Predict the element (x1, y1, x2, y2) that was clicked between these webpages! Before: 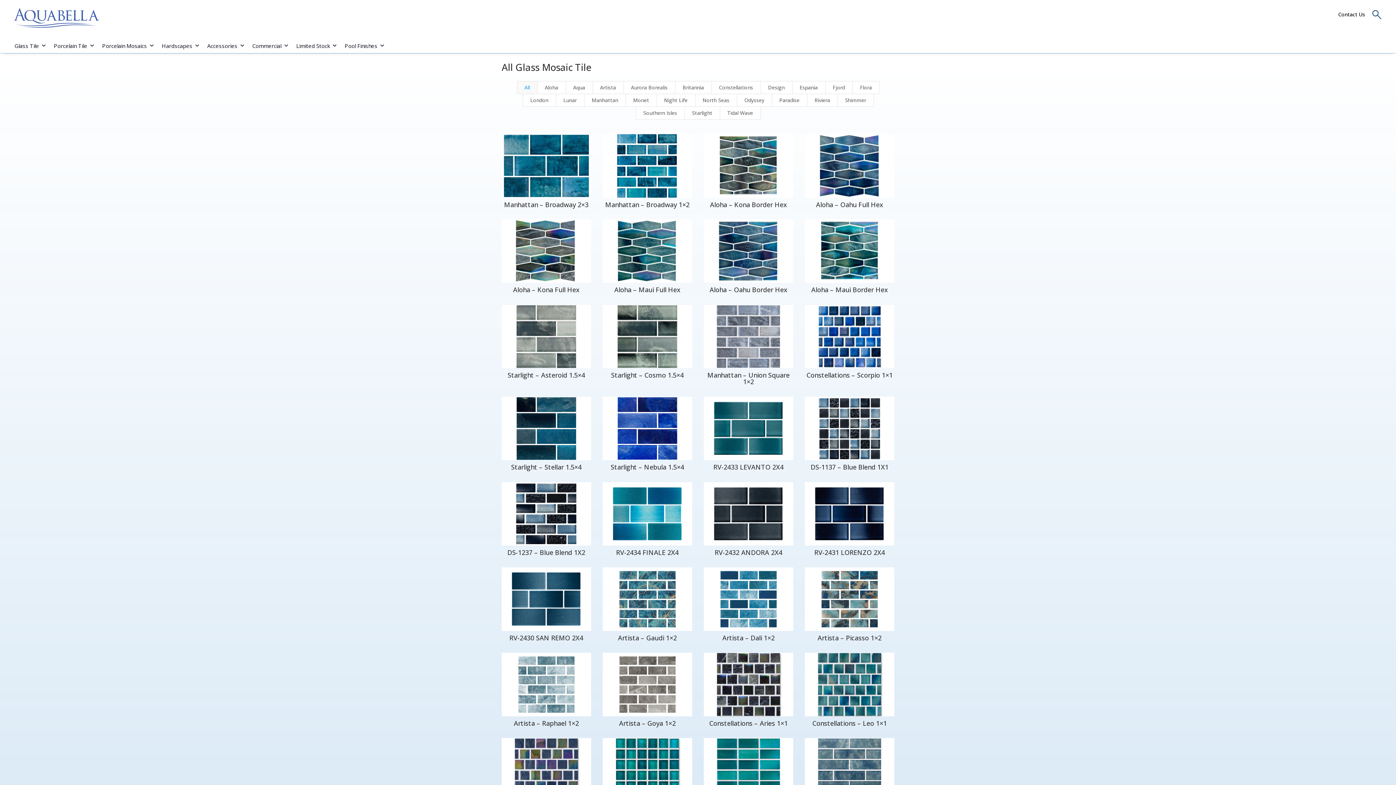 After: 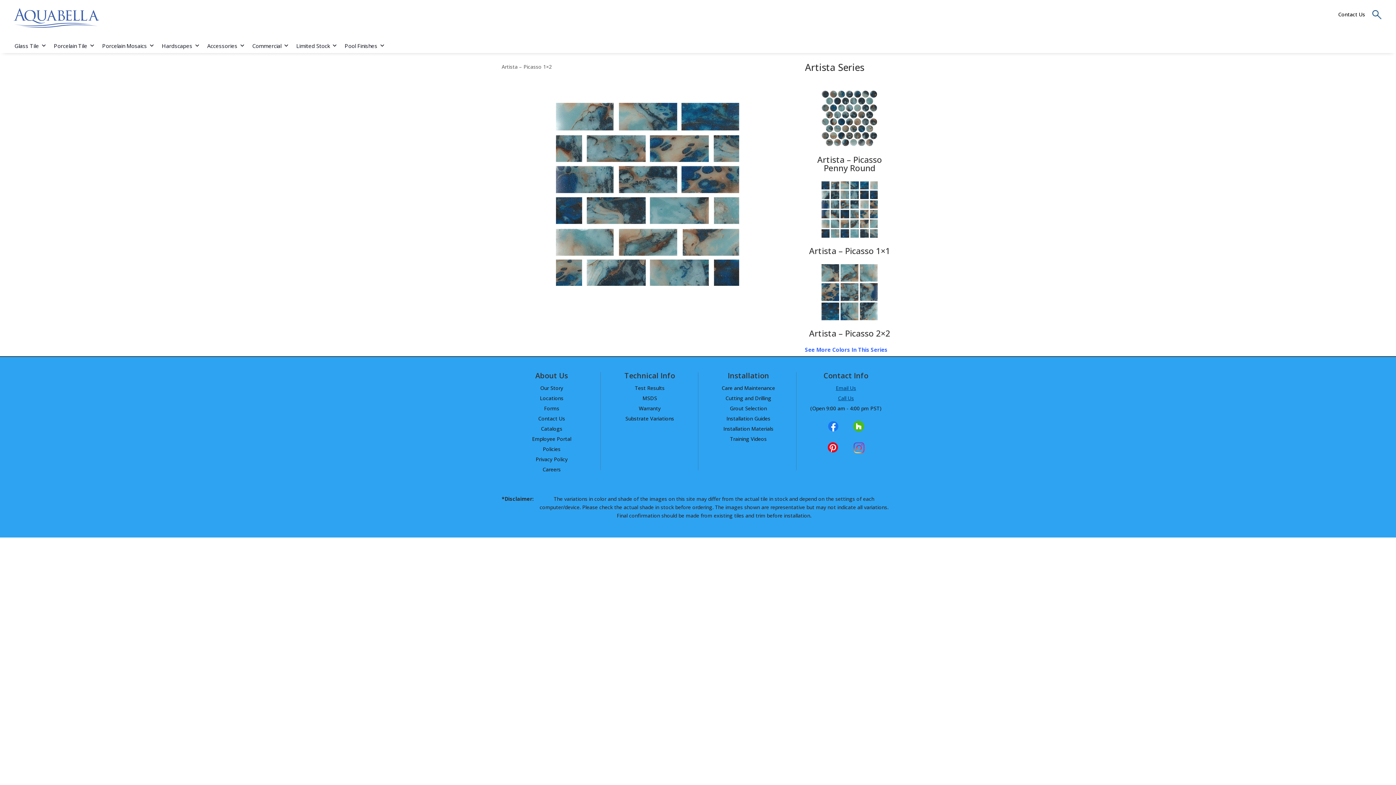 Action: bbox: (805, 567, 894, 631)